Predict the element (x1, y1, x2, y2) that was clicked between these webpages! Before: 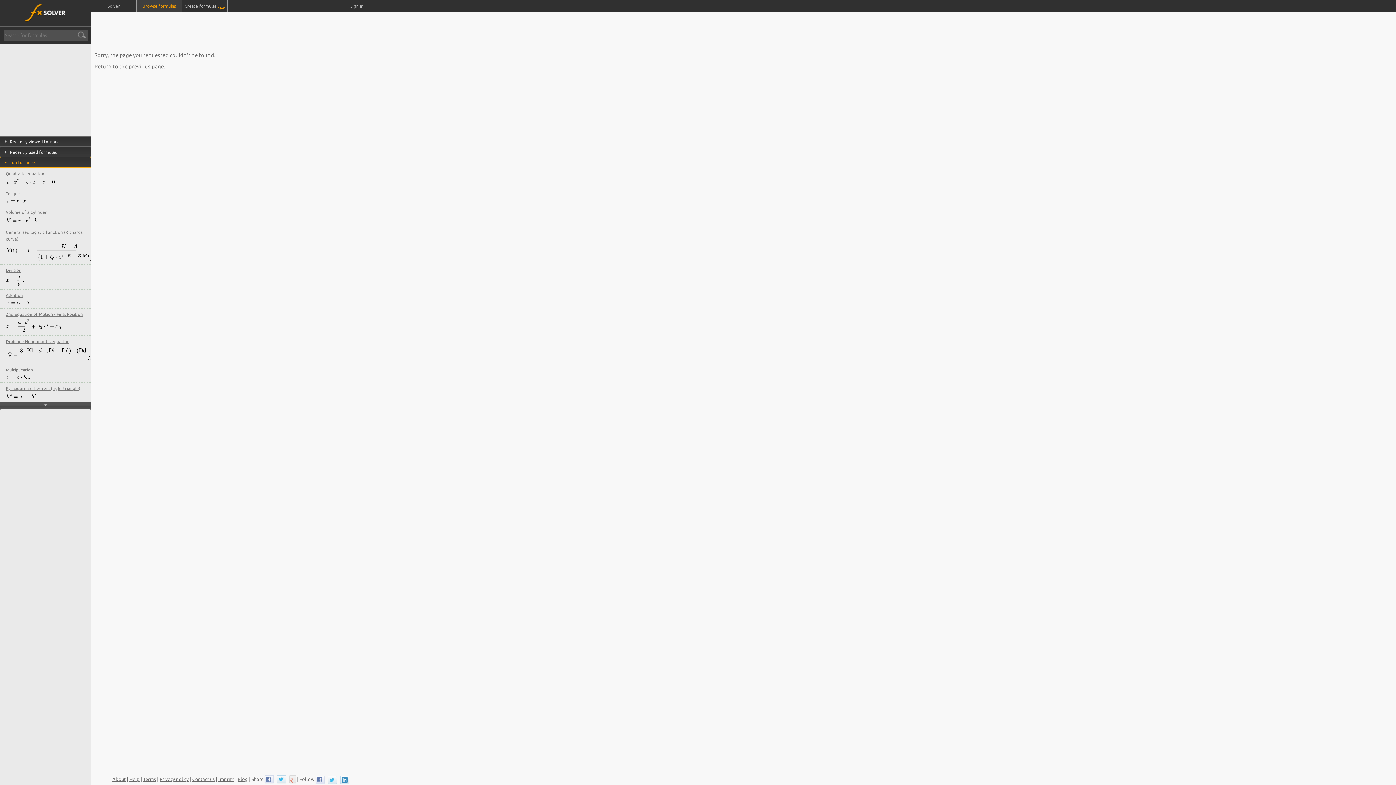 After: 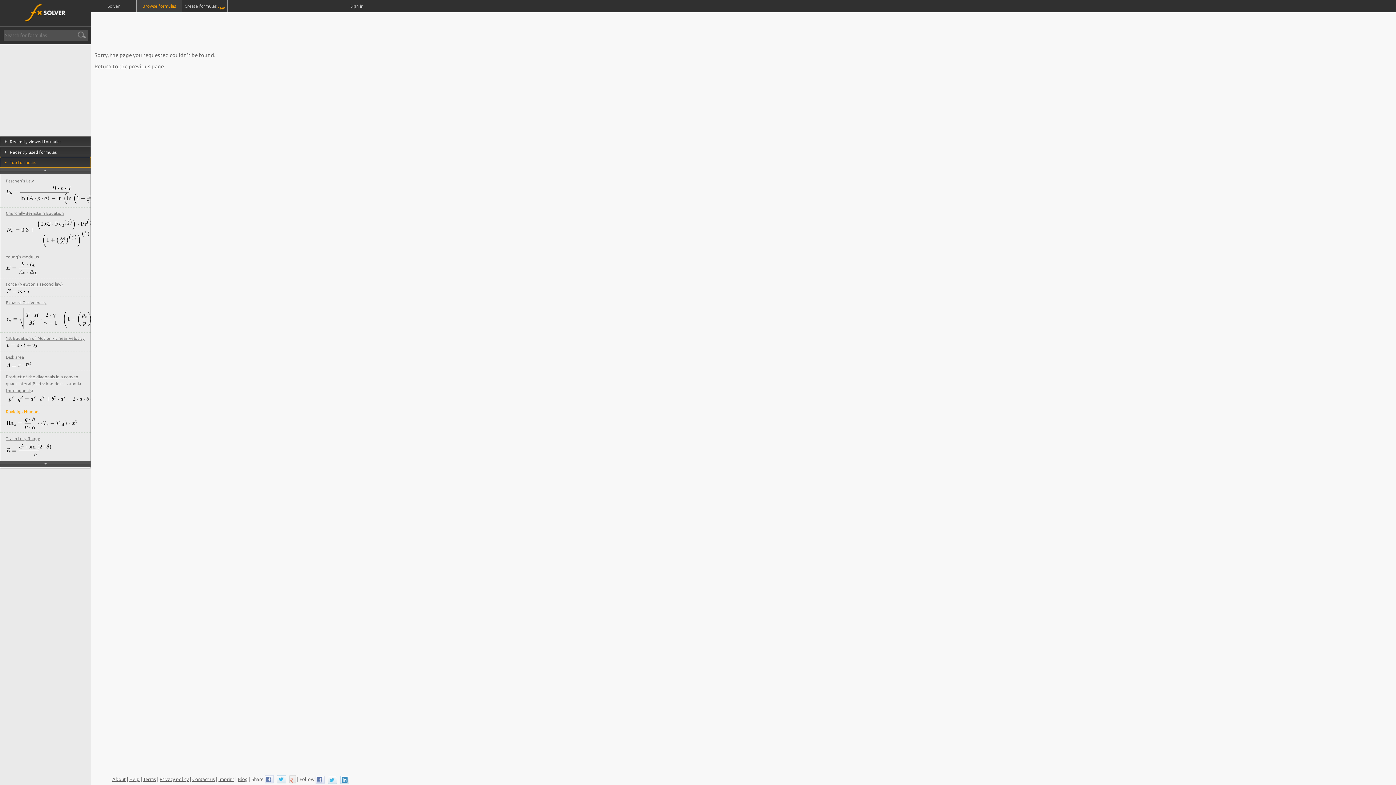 Action: bbox: (0, 402, 90, 409)